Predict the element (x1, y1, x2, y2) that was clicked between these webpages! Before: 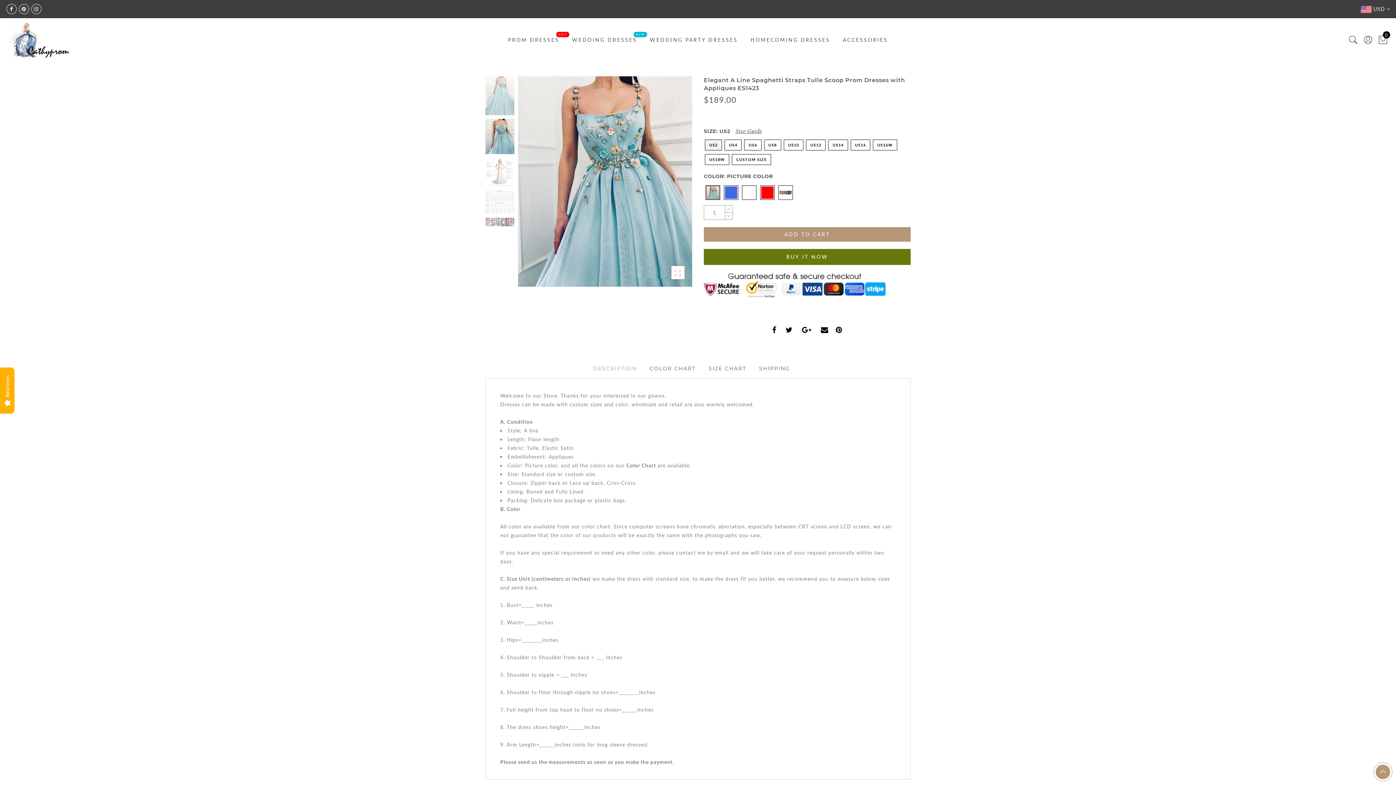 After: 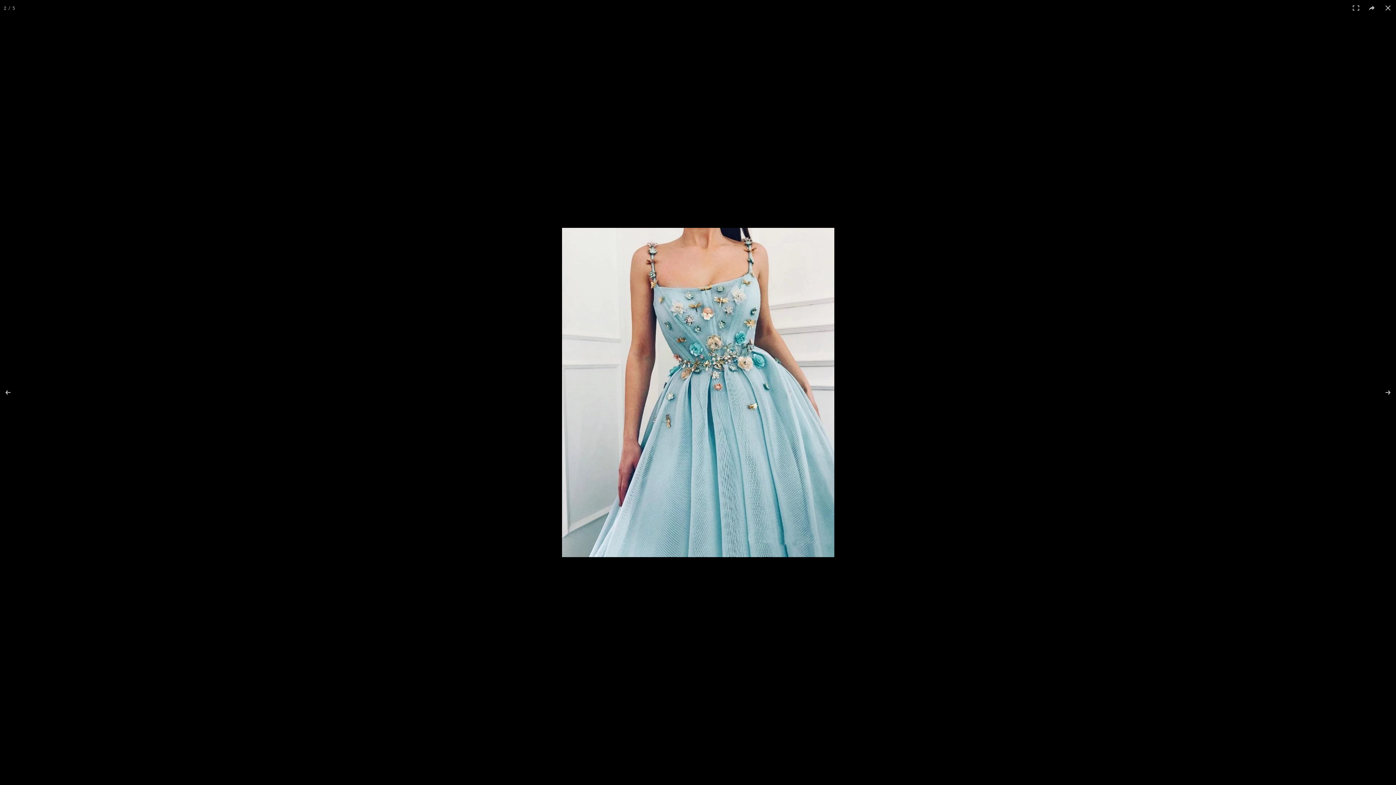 Action: bbox: (671, 265, 685, 279)